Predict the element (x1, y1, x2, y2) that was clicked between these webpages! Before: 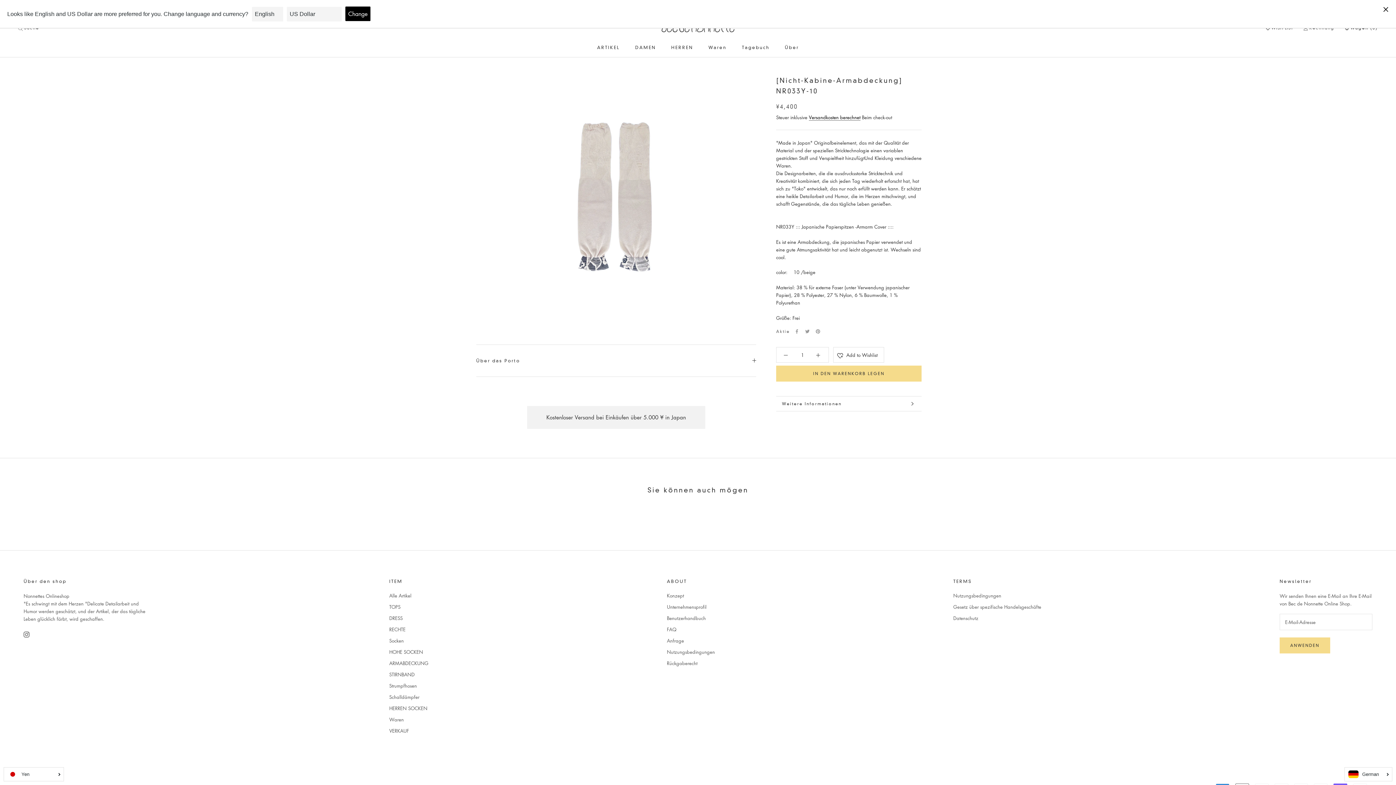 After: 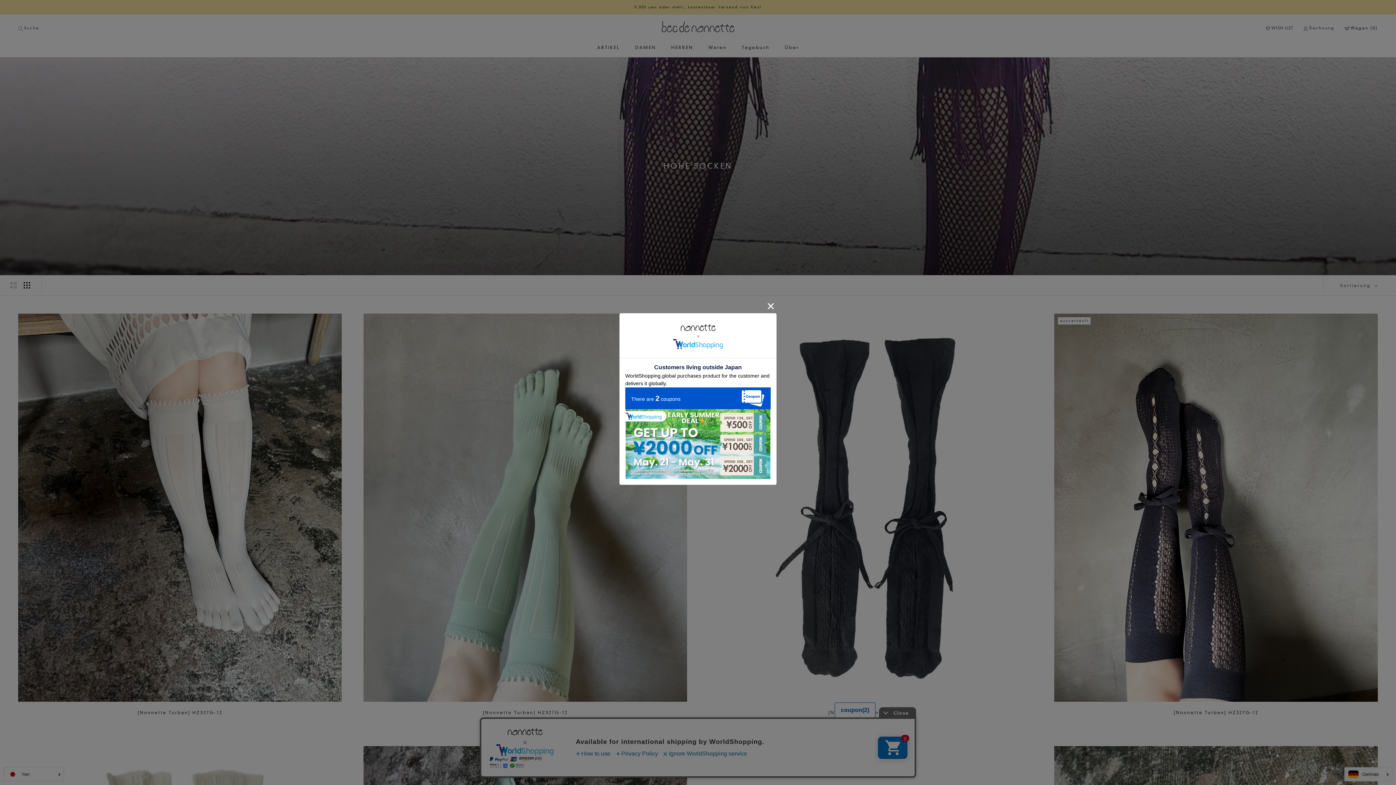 Action: bbox: (389, 648, 428, 655) label: HOHE SOCKEN